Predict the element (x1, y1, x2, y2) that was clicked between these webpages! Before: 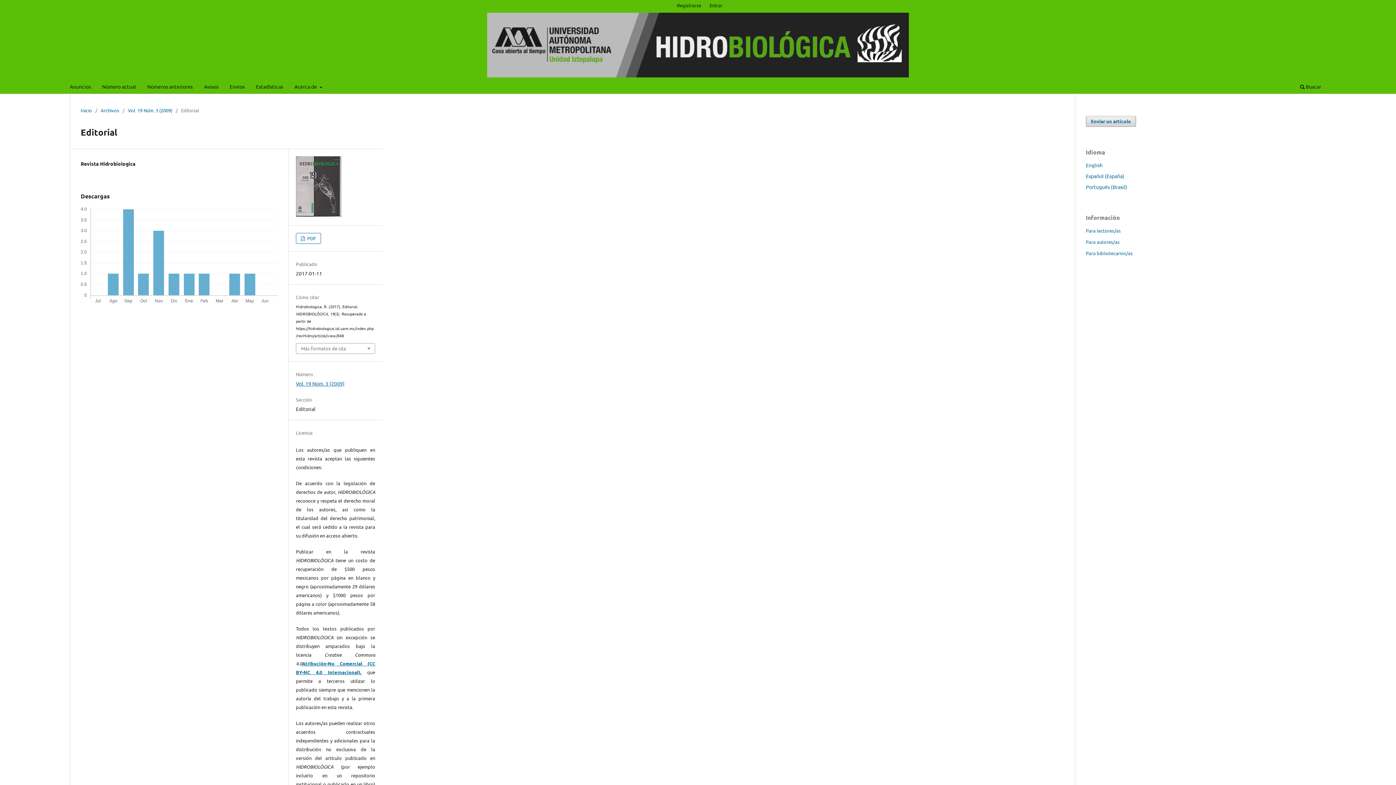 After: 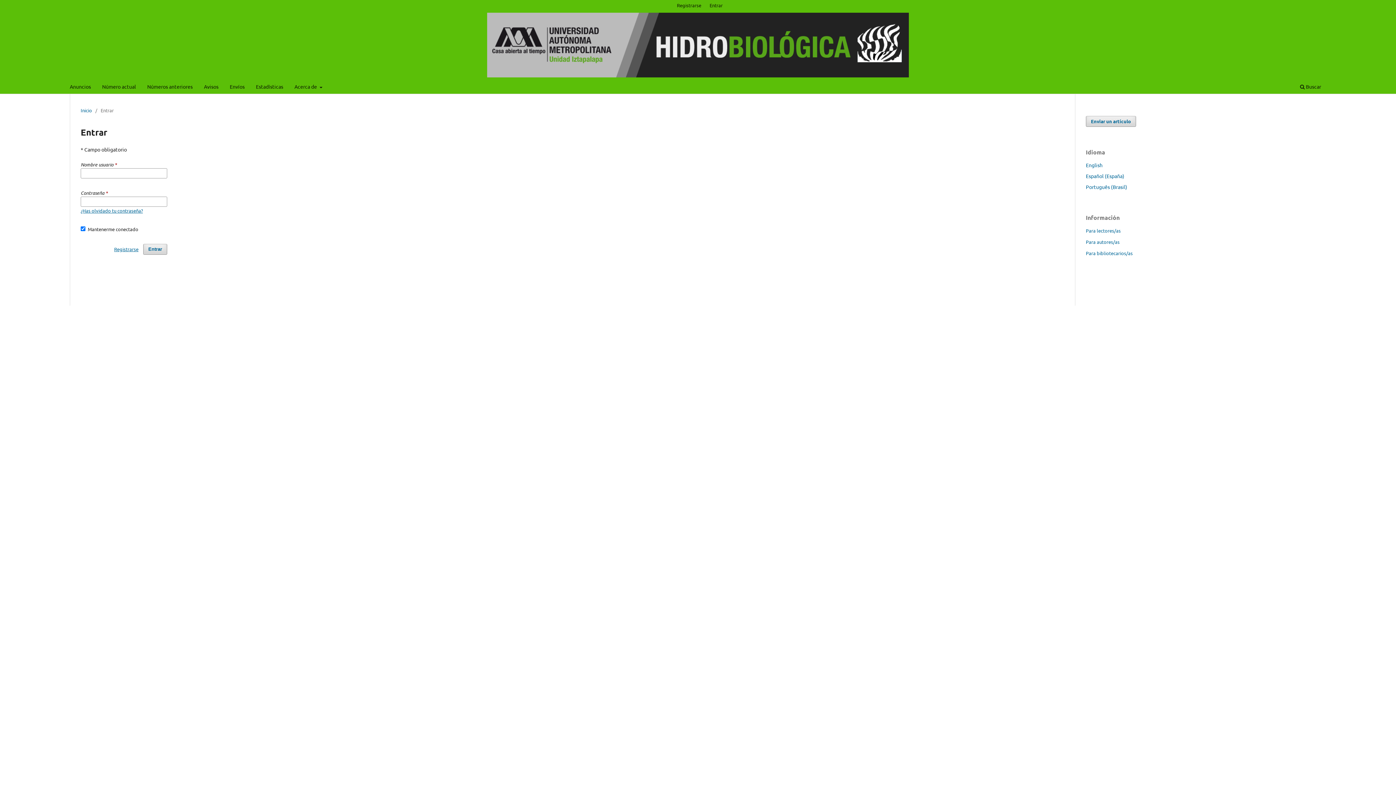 Action: label: Entrar bbox: (706, 0, 726, 10)